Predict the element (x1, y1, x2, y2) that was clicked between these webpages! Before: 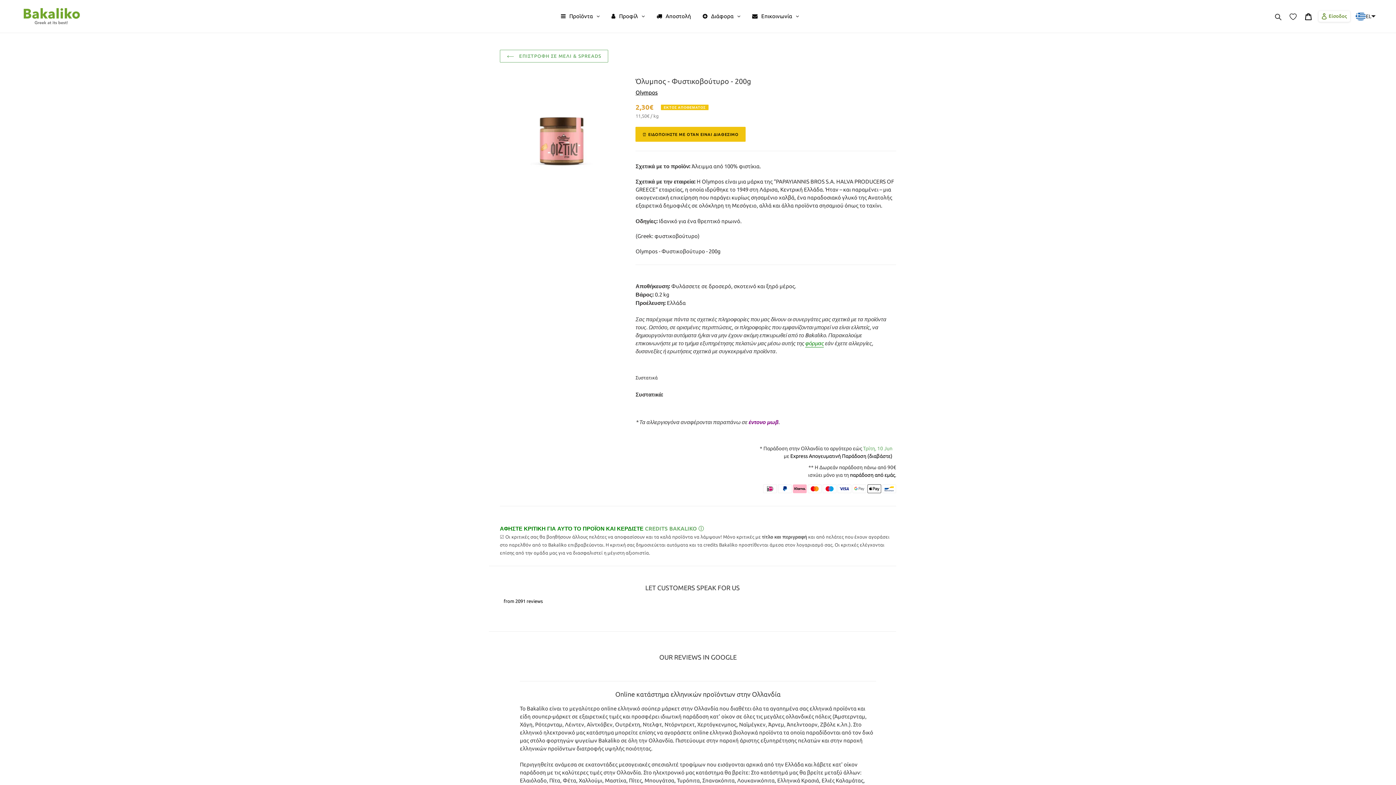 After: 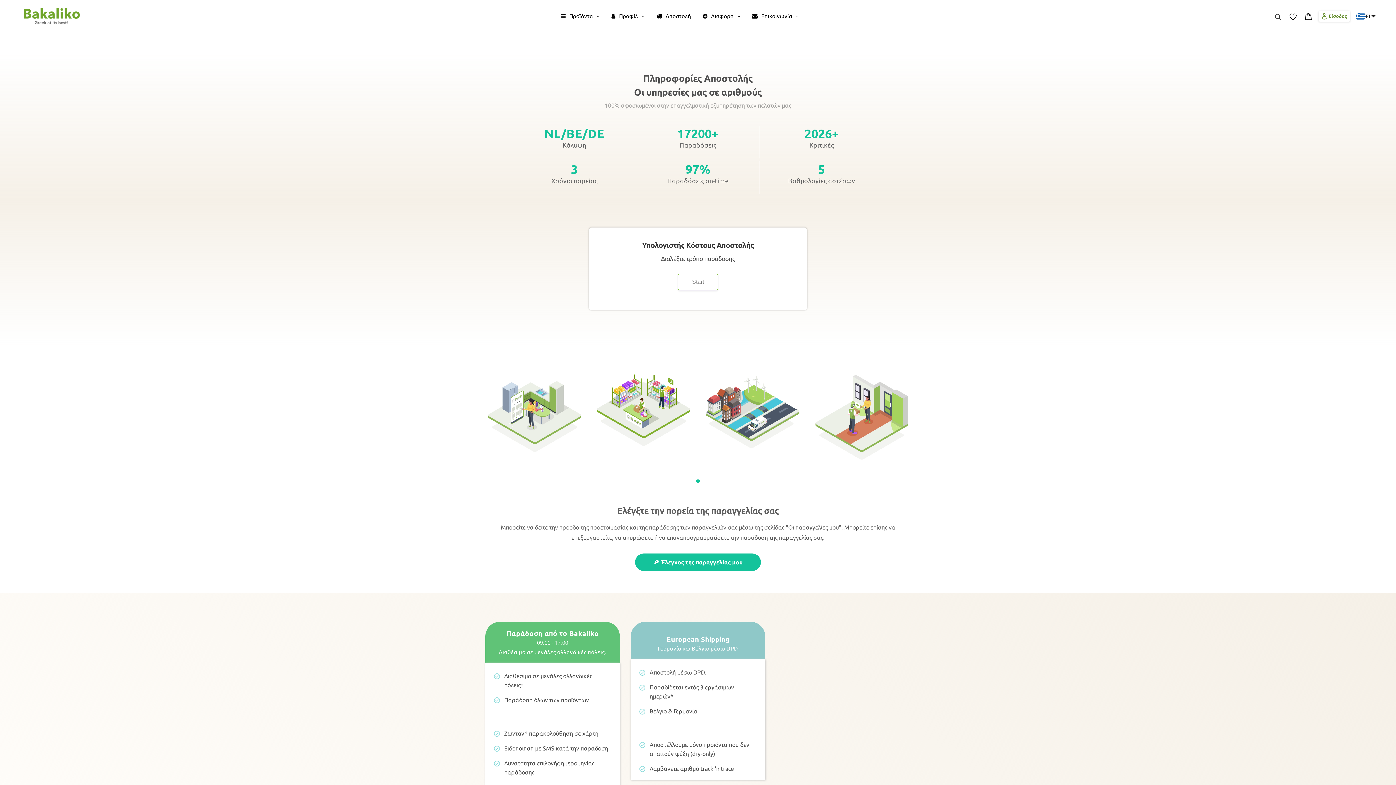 Action: label: Αποστολή bbox: (650, 6, 697, 25)